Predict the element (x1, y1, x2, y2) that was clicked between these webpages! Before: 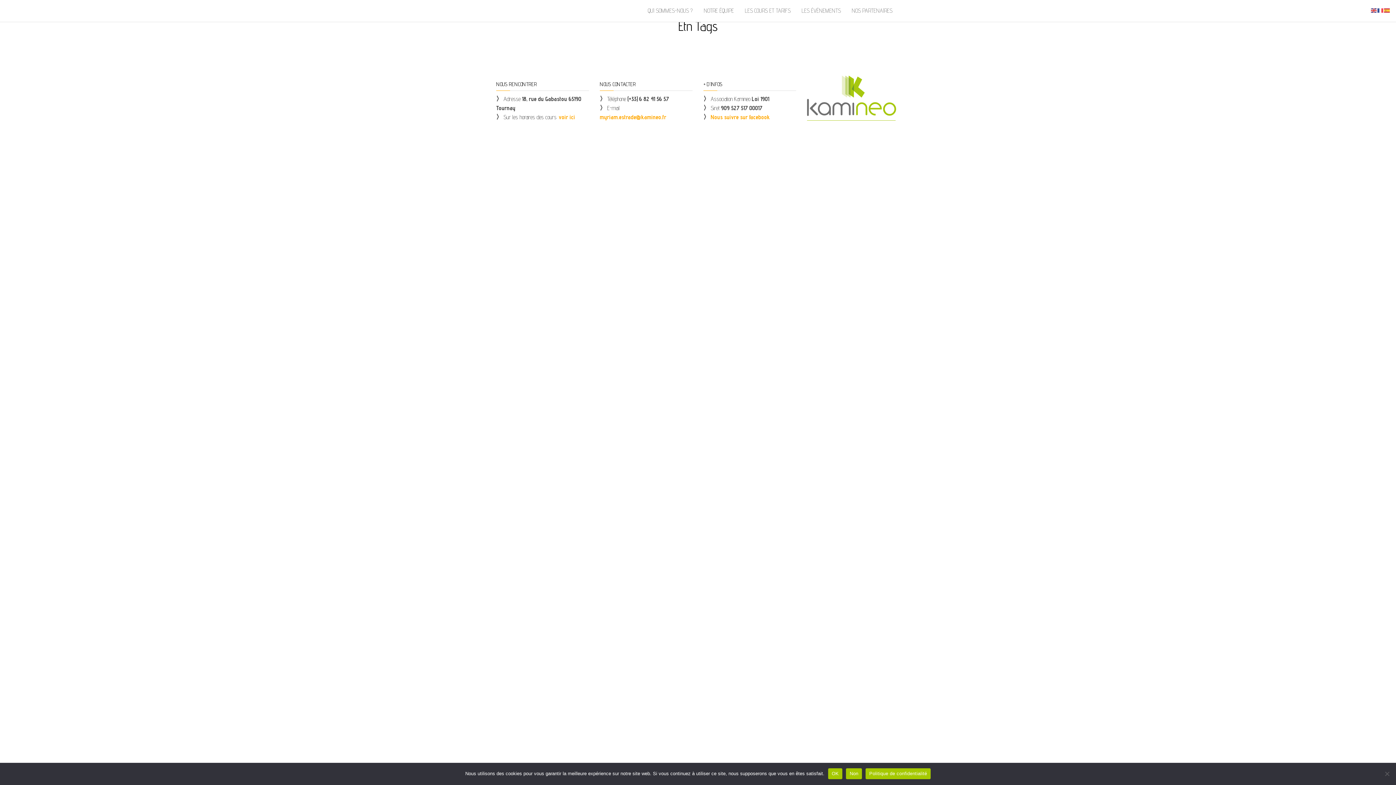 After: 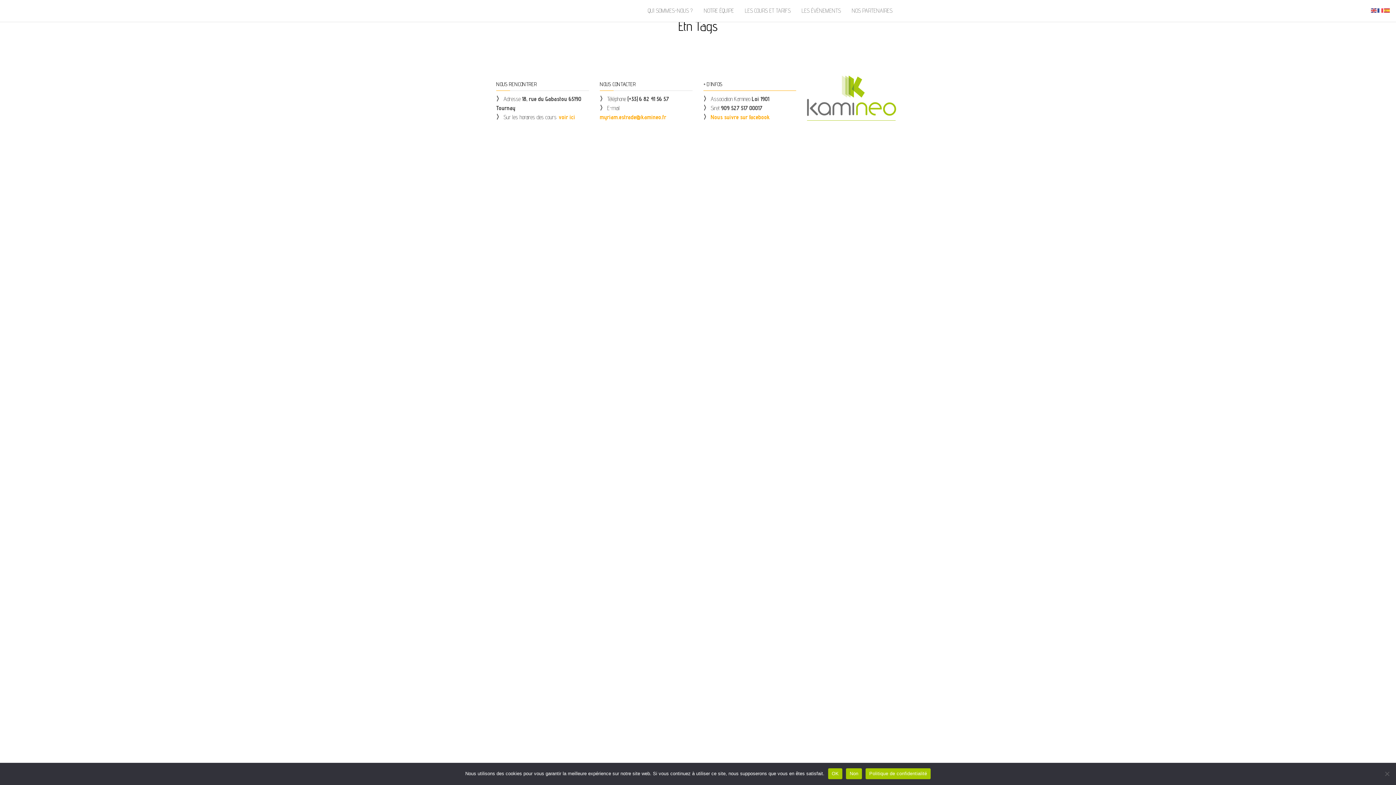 Action: label: Nous suivre sur facebook bbox: (710, 113, 770, 120)